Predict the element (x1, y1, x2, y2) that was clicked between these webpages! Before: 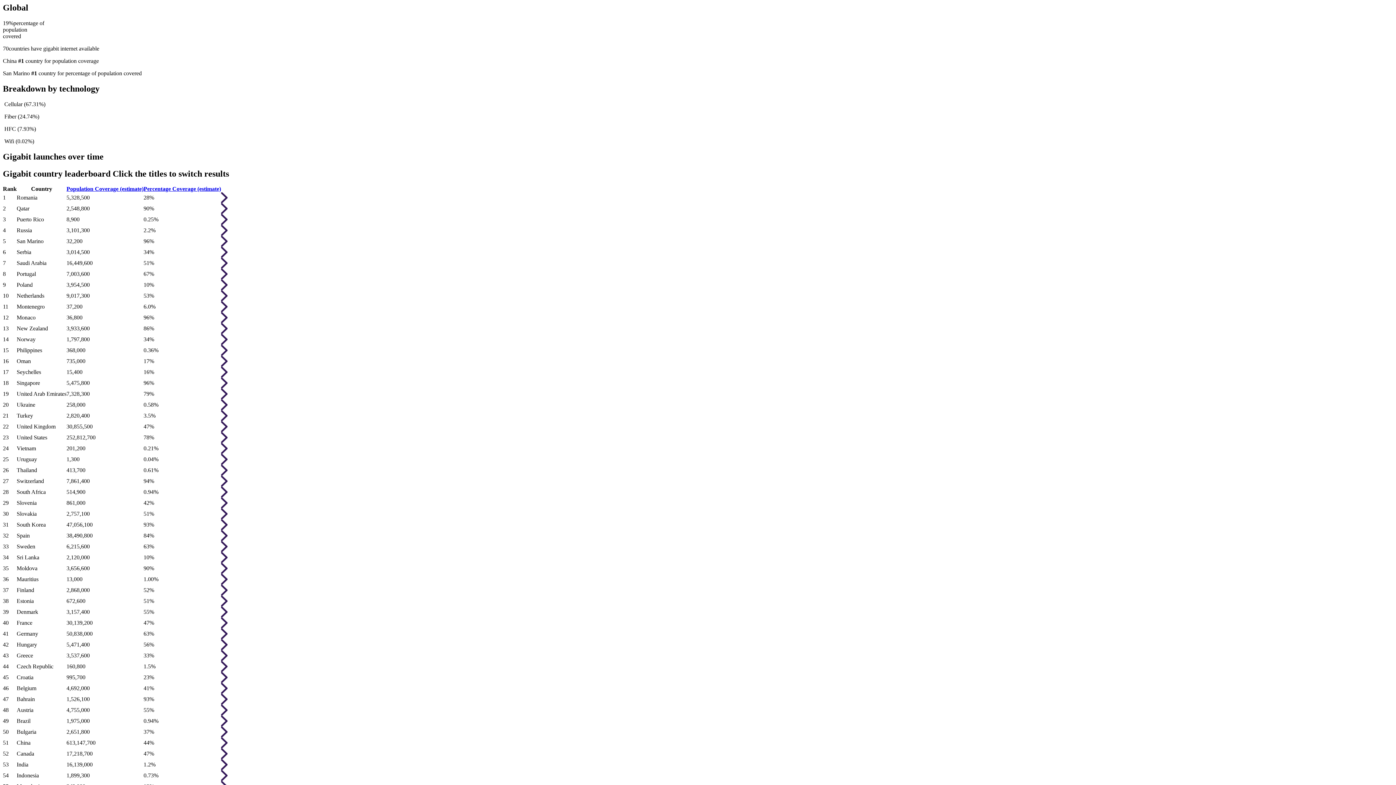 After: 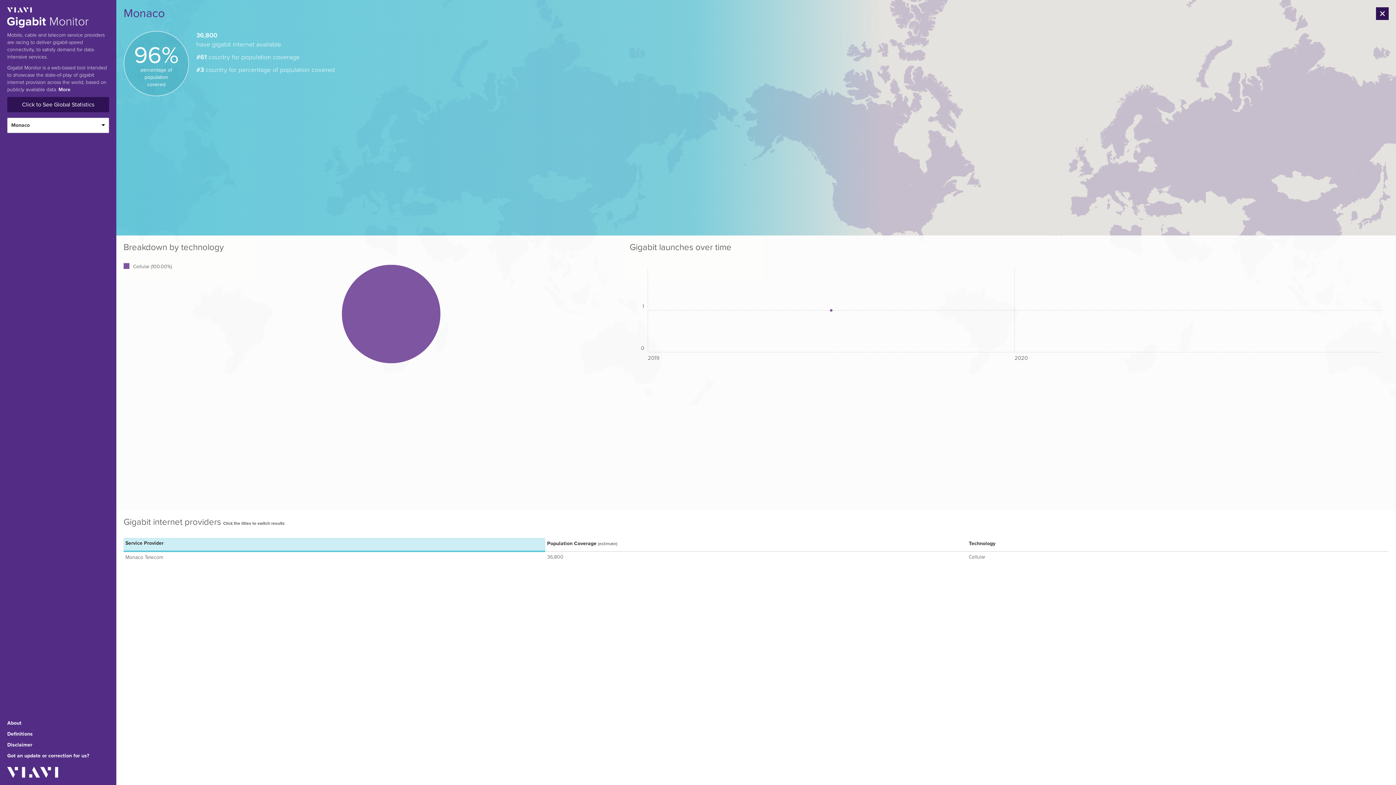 Action: bbox: (221, 318, 227, 324)